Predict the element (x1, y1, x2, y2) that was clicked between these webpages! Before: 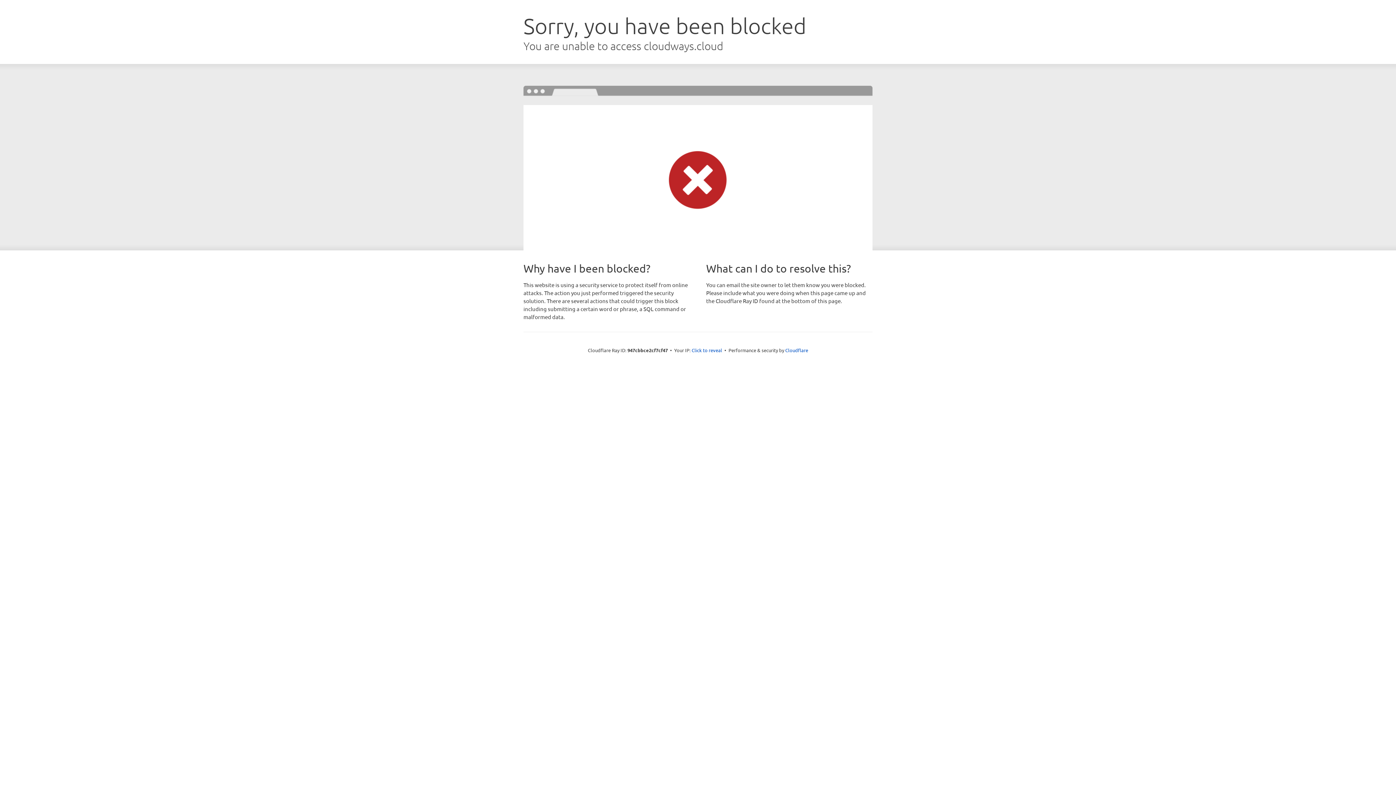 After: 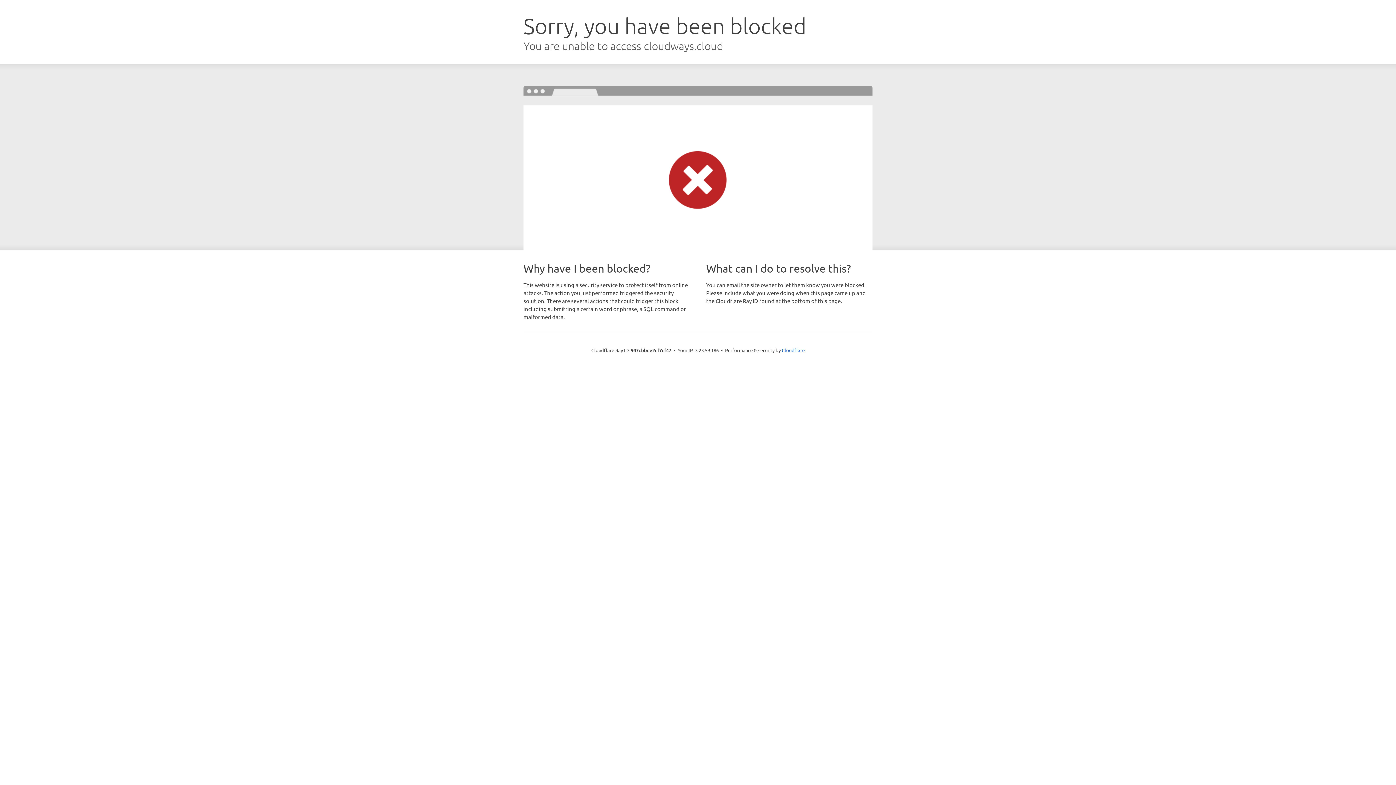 Action: bbox: (691, 346, 722, 353) label: Click to reveal